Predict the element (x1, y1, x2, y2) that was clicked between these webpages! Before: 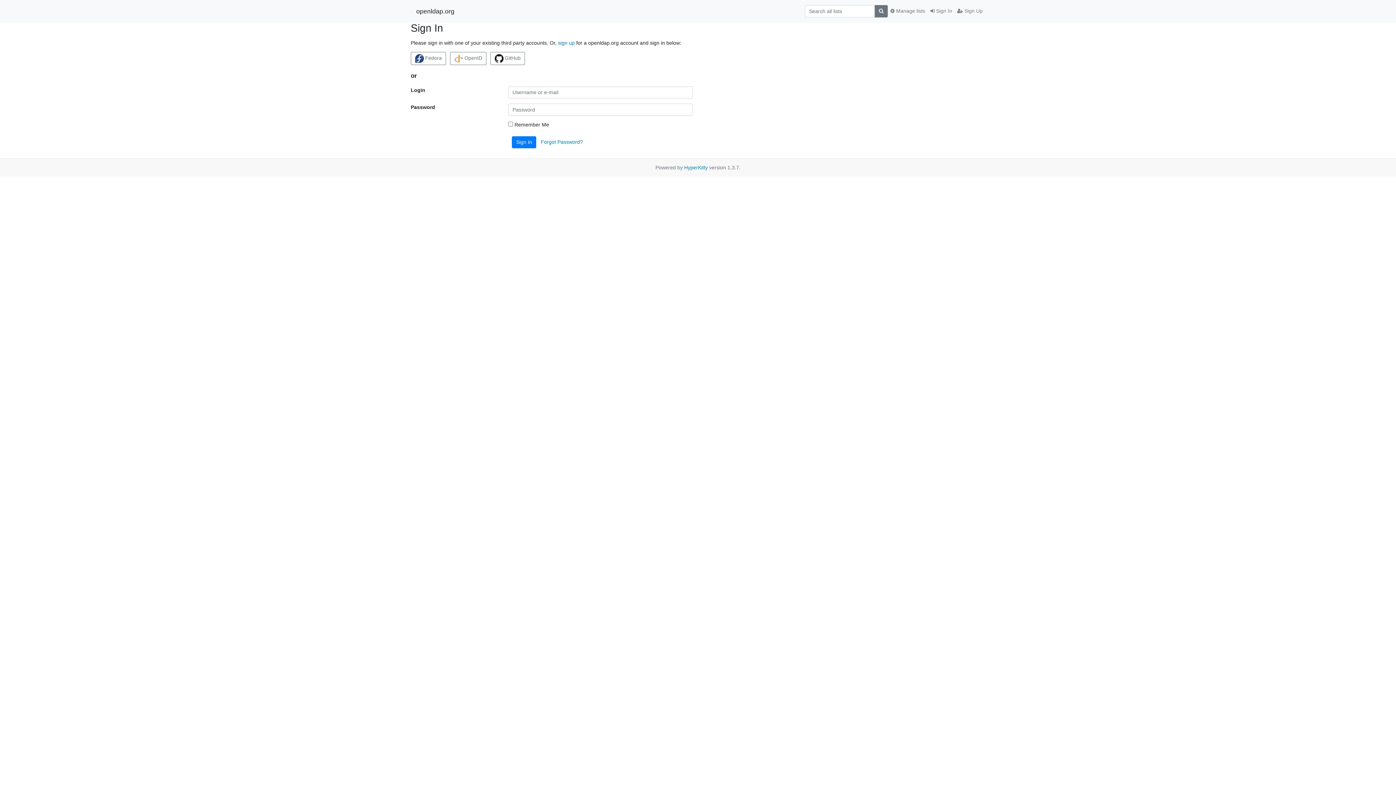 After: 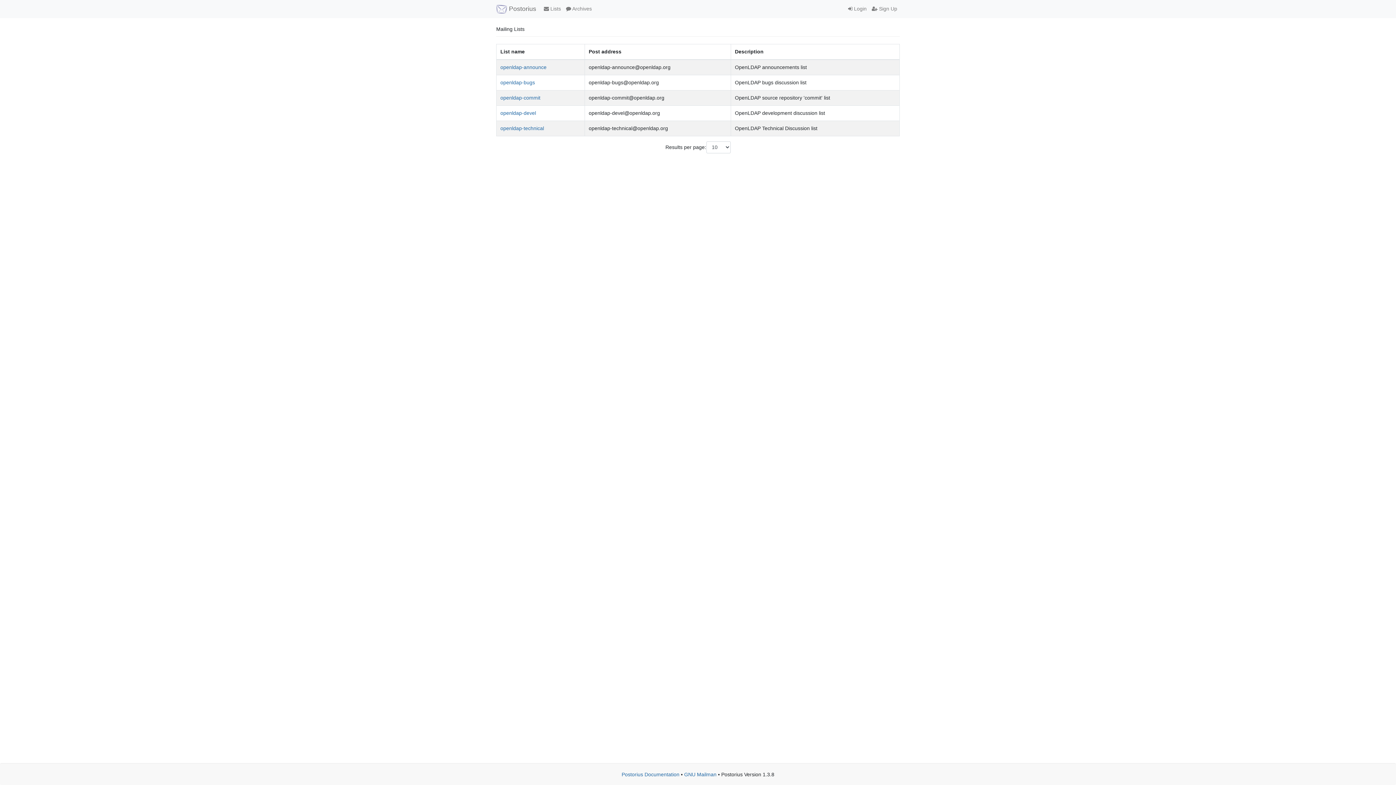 Action: bbox: (888, 4, 928, 17) label:  Manage lists